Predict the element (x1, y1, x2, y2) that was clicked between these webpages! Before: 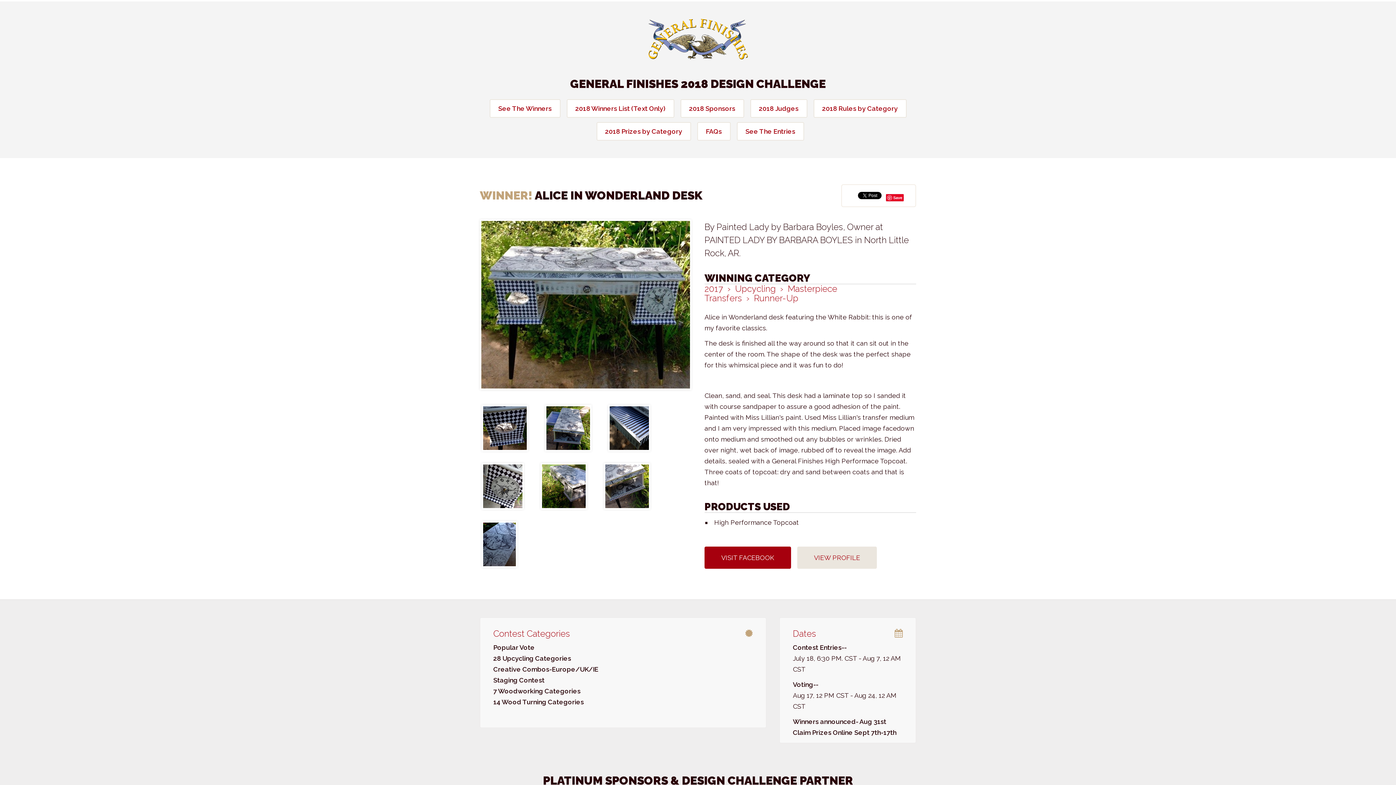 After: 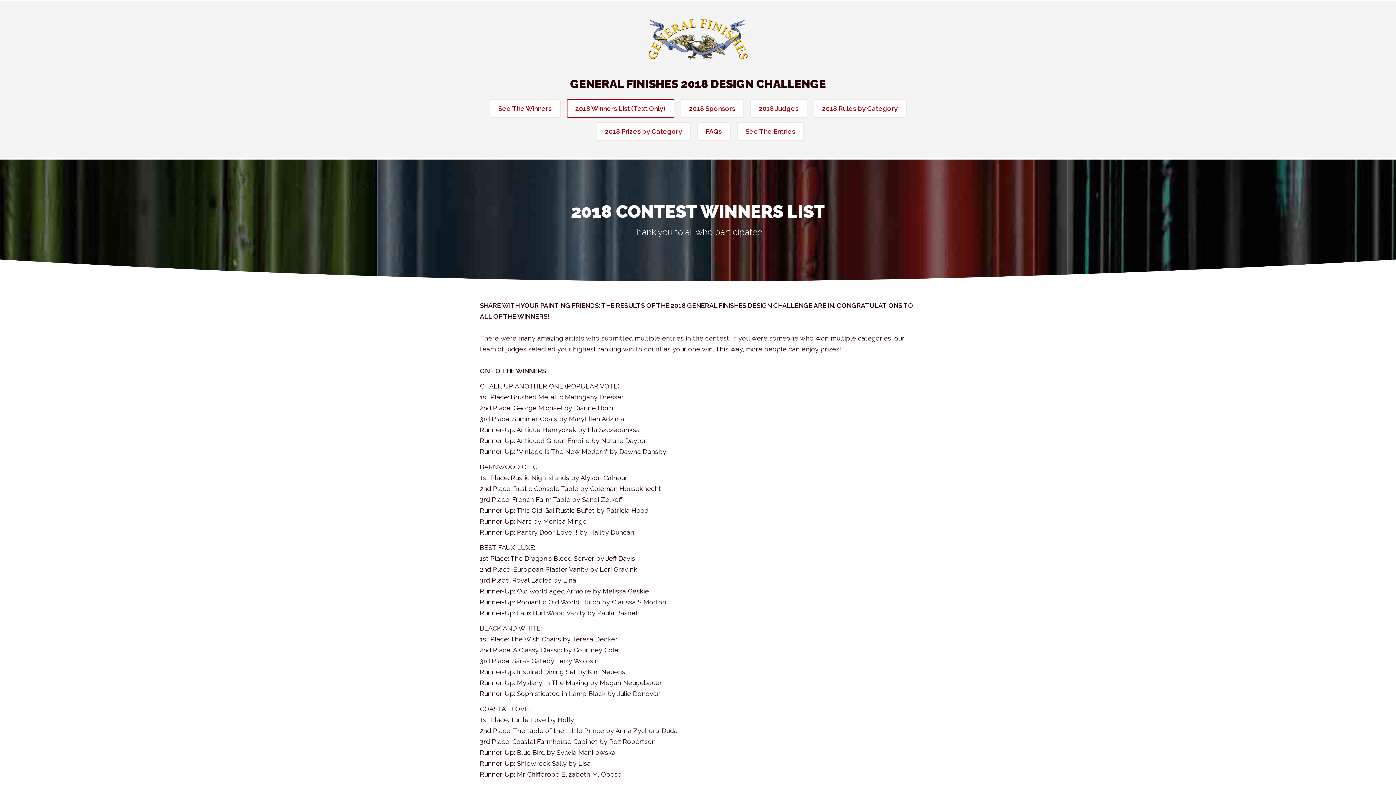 Action: bbox: (566, 99, 674, 117) label: 2018 Winners List (Text Only)